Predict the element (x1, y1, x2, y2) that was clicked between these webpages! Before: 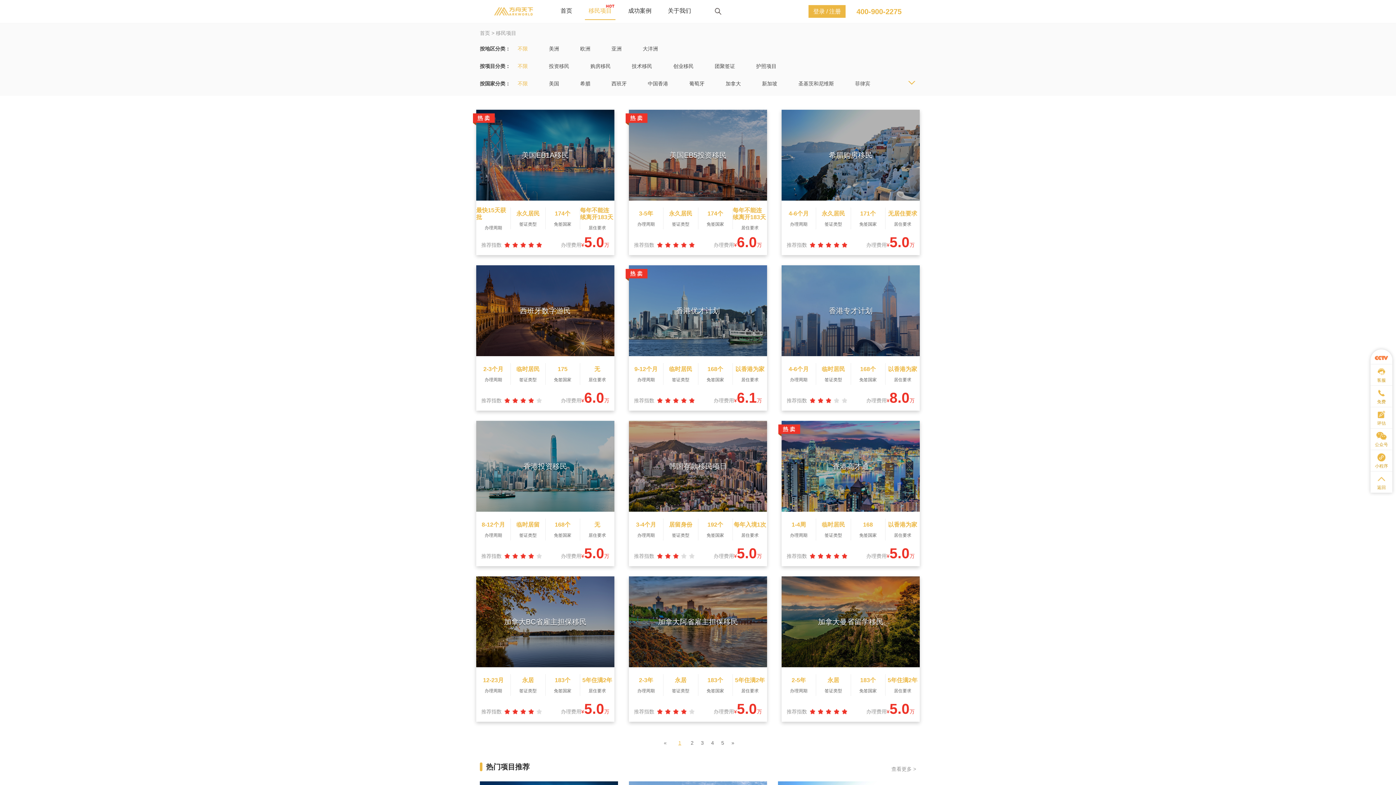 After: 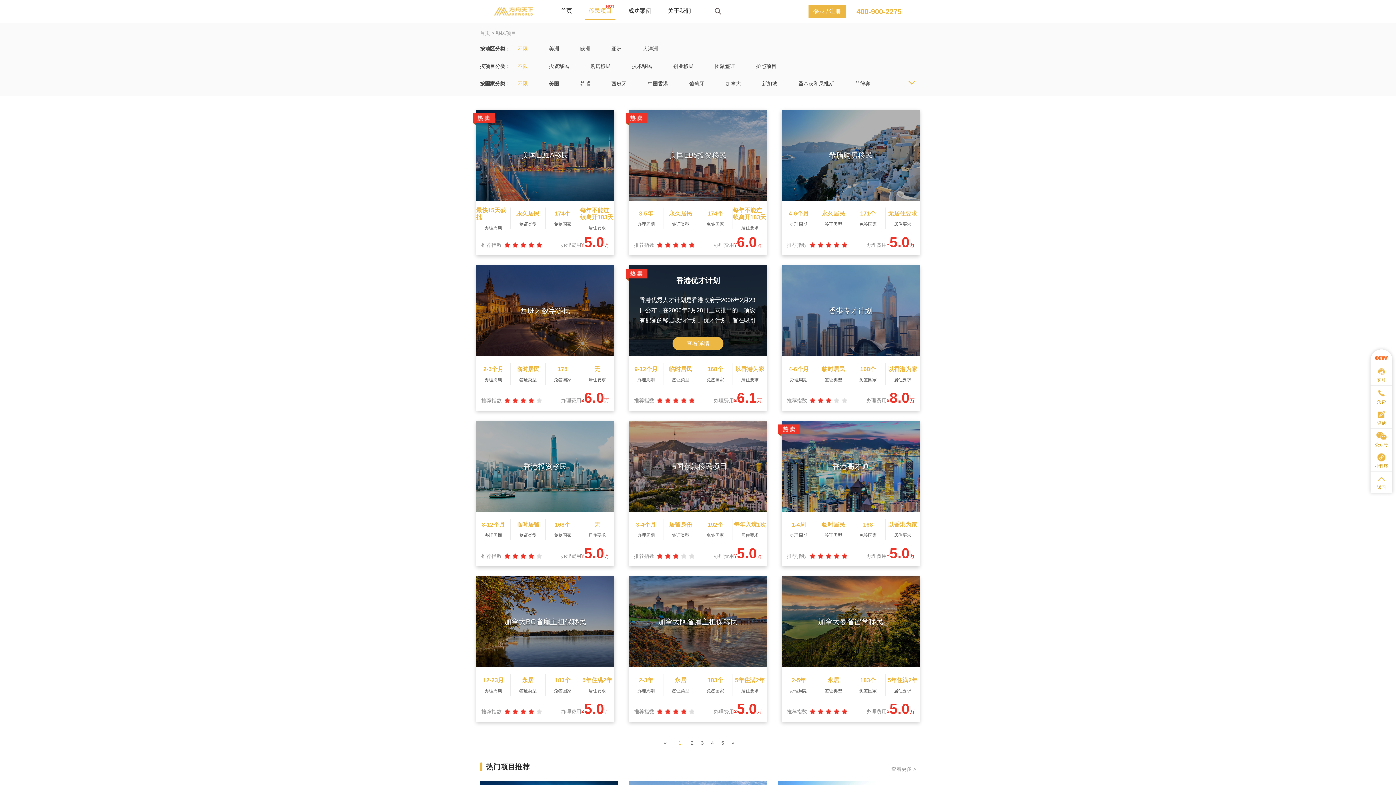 Action: bbox: (629, 265, 767, 409) label: 香港优才计划
9-12个月

办理周期

临时居民

签证类型

168个

免签国家

以香港为家

居住要求

推荐指数
办理费用
¥
6.1
万